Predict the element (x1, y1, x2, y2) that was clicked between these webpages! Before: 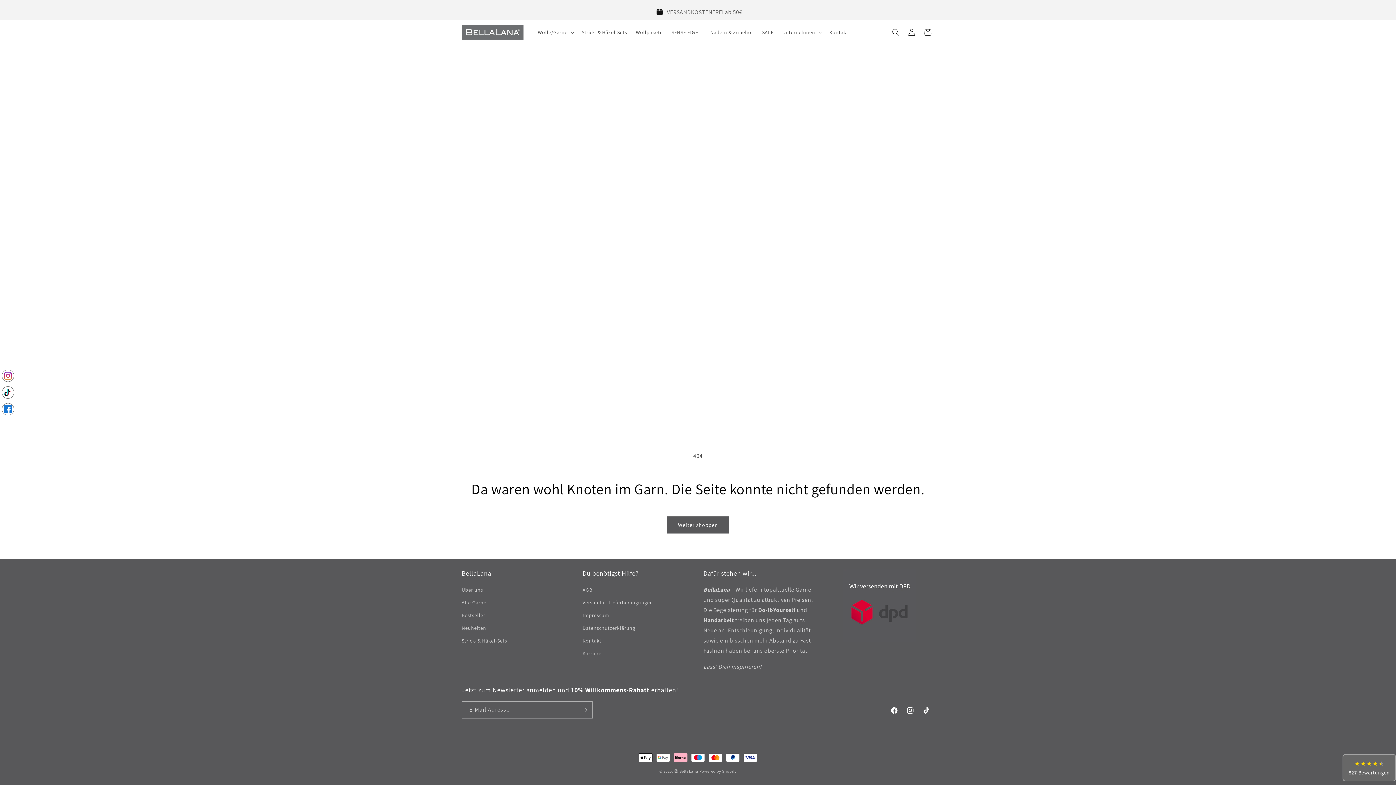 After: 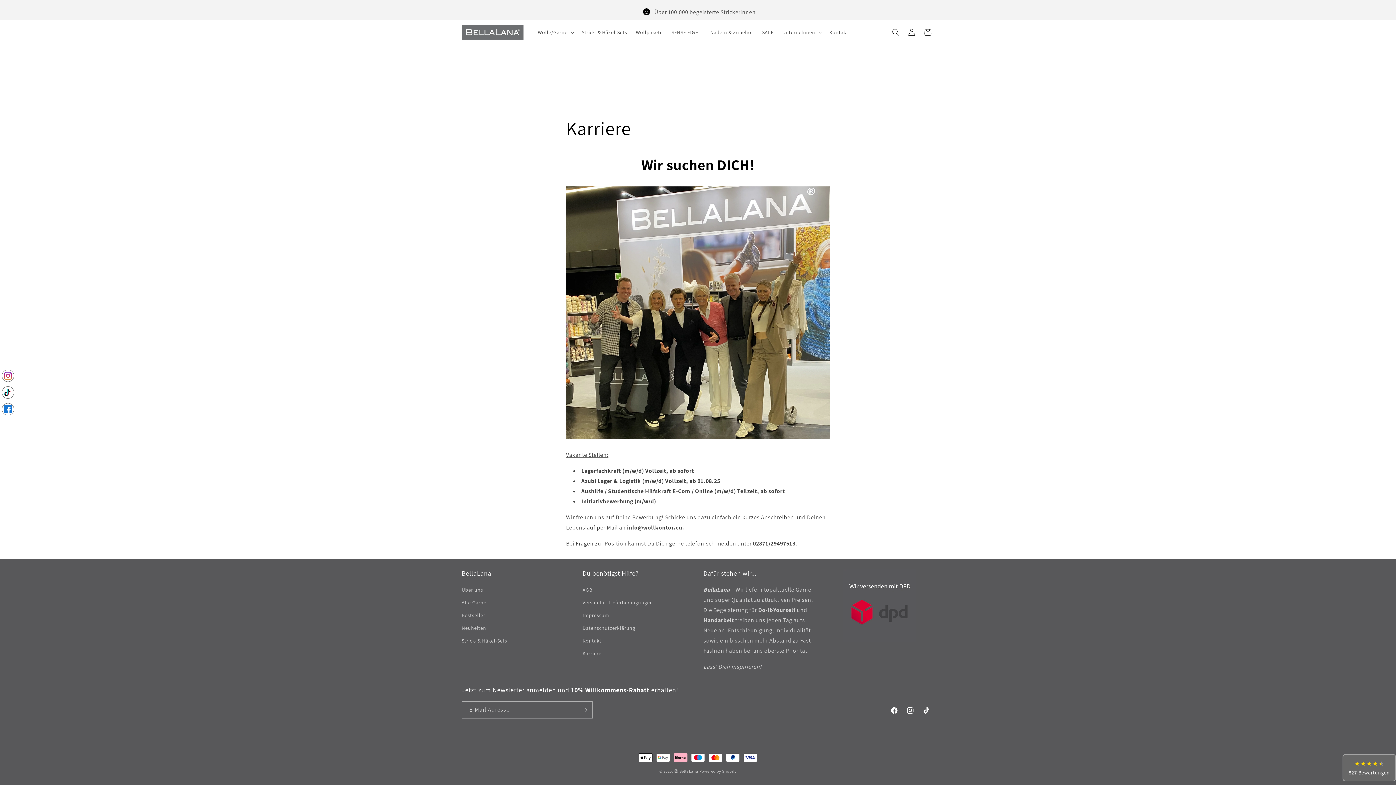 Action: label: Karriere bbox: (582, 647, 601, 660)